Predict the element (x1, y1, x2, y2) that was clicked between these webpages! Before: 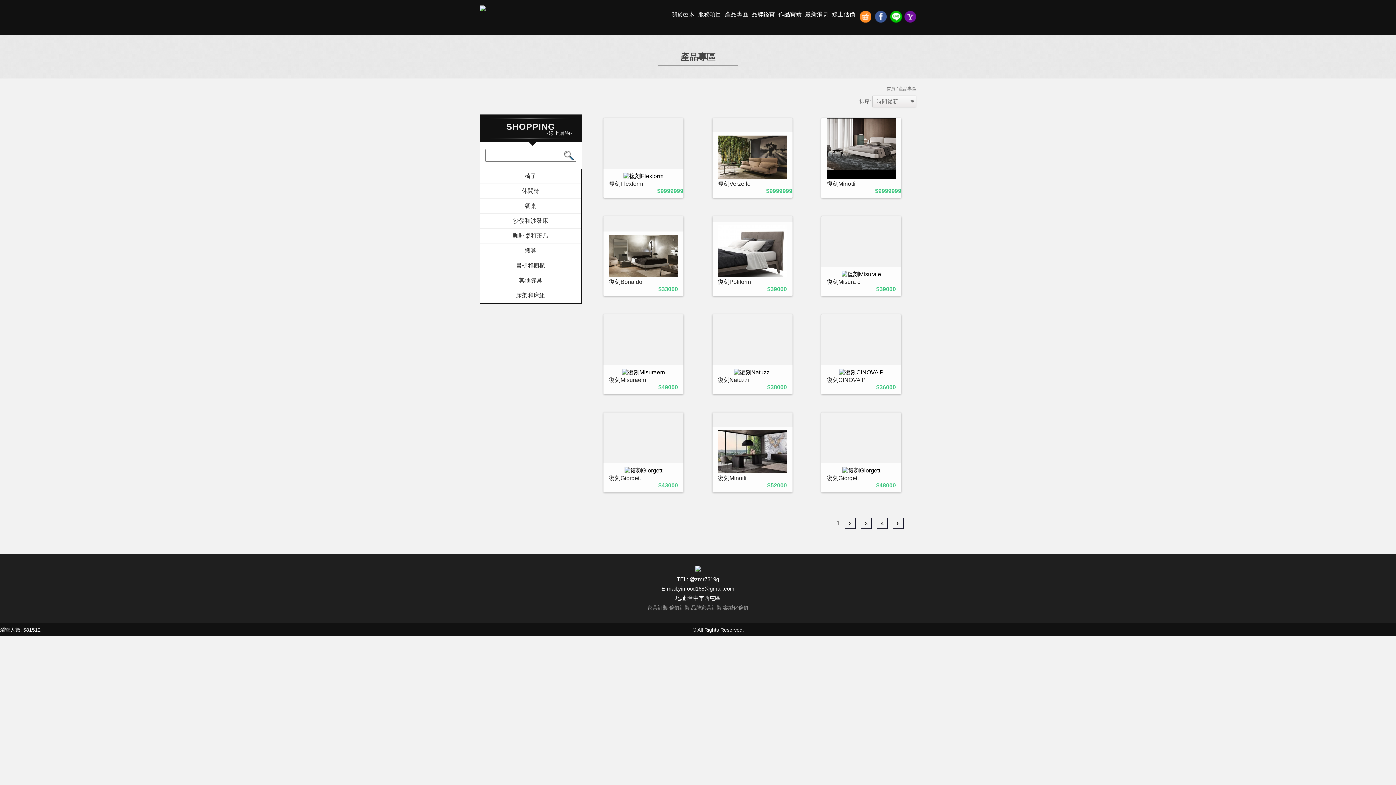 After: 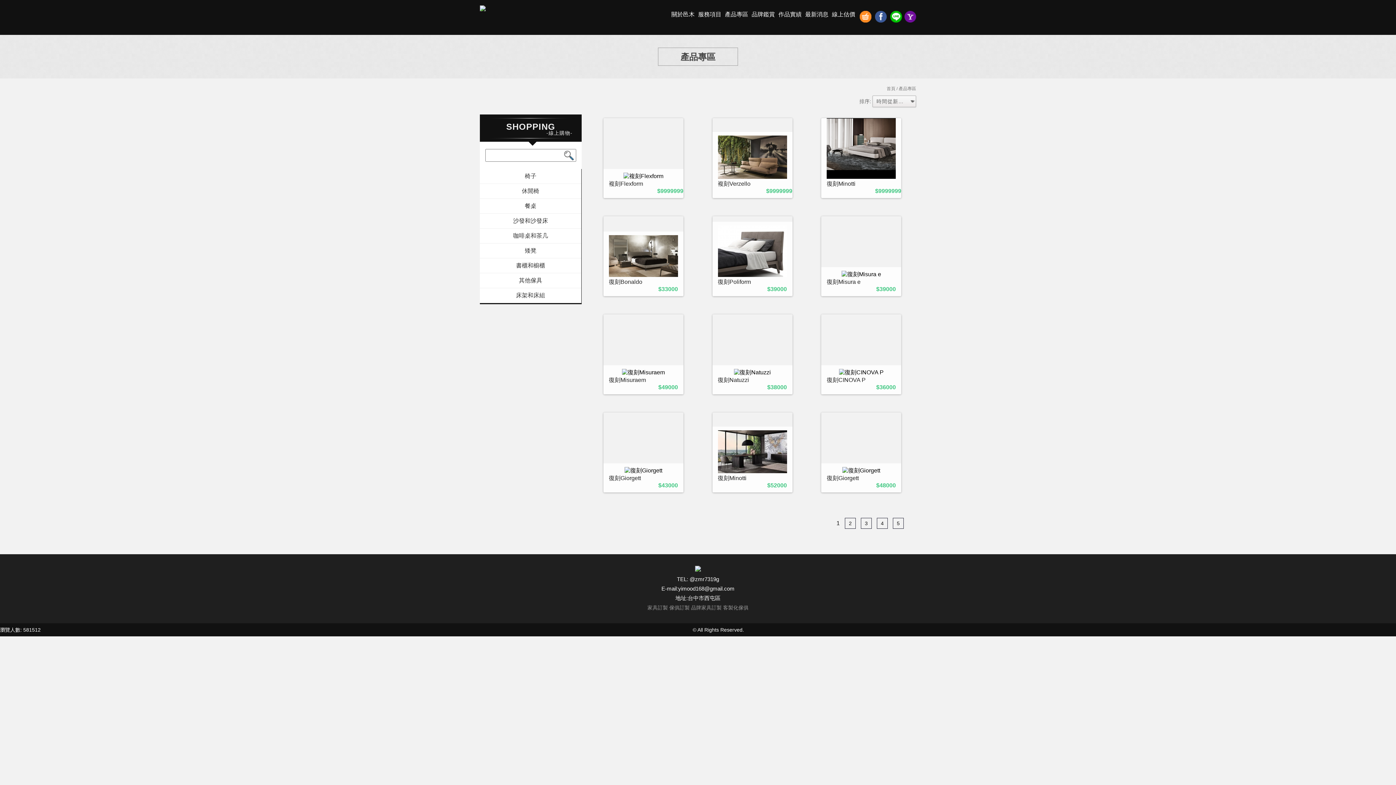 Action: bbox: (904, 17, 916, 23)